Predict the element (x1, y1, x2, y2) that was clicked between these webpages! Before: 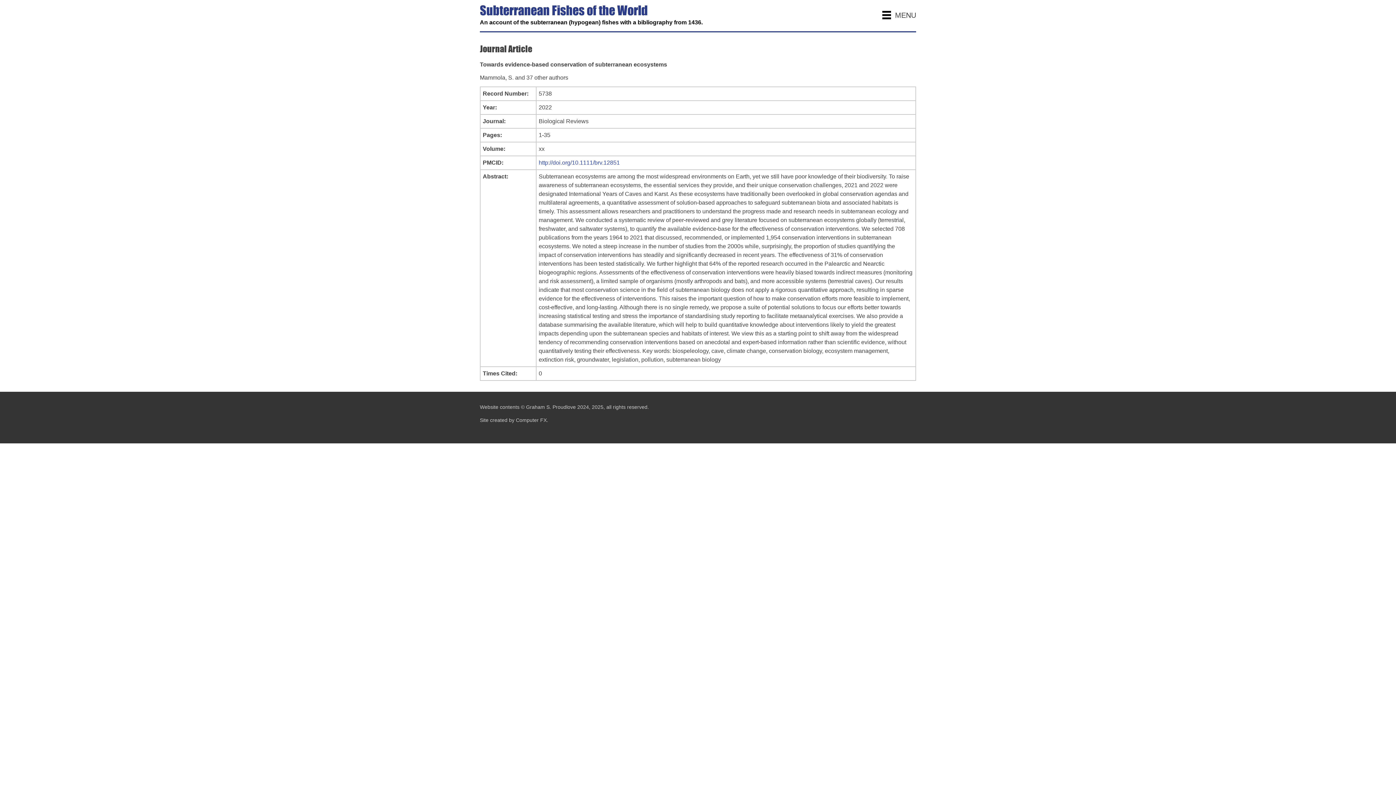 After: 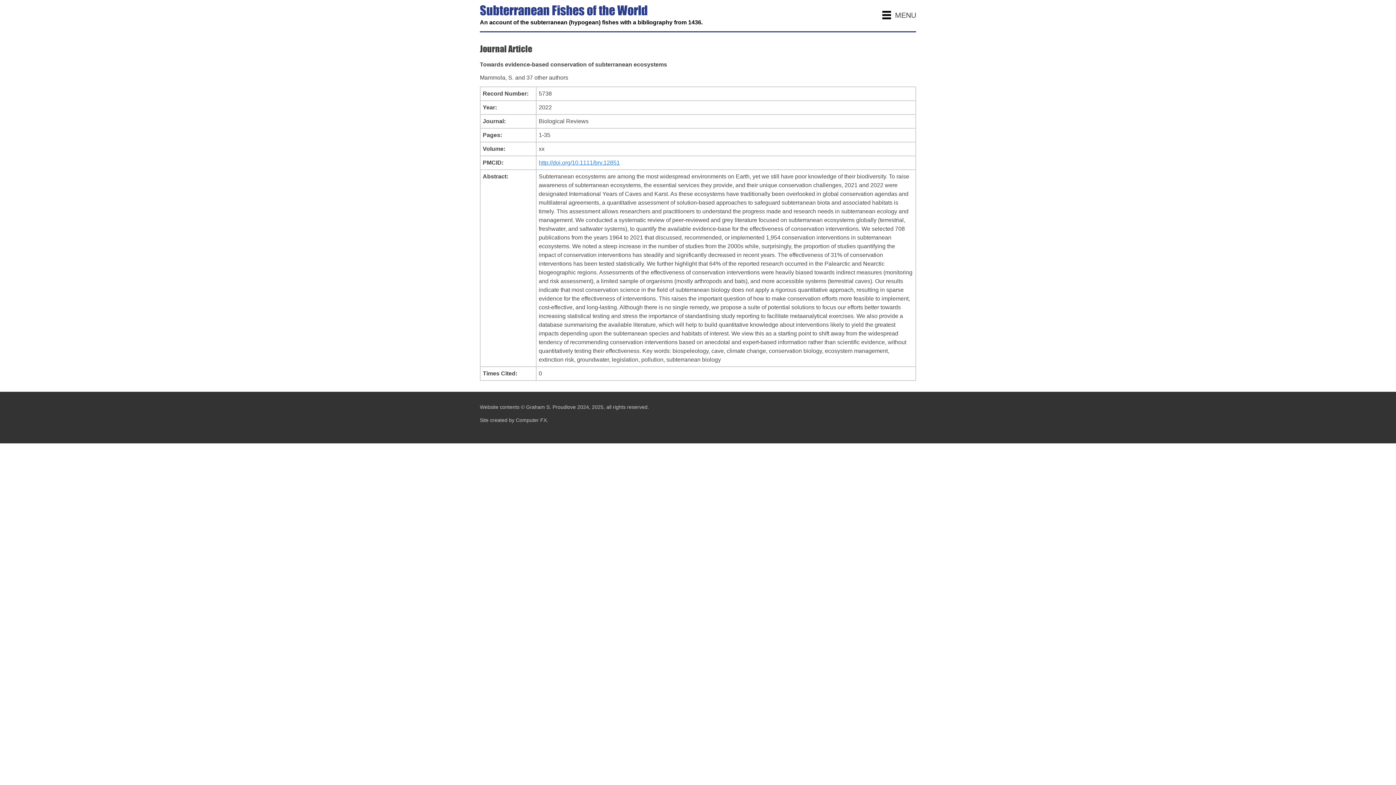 Action: label: http://doi.org/10.1111/brv.12851 bbox: (538, 159, 620, 165)